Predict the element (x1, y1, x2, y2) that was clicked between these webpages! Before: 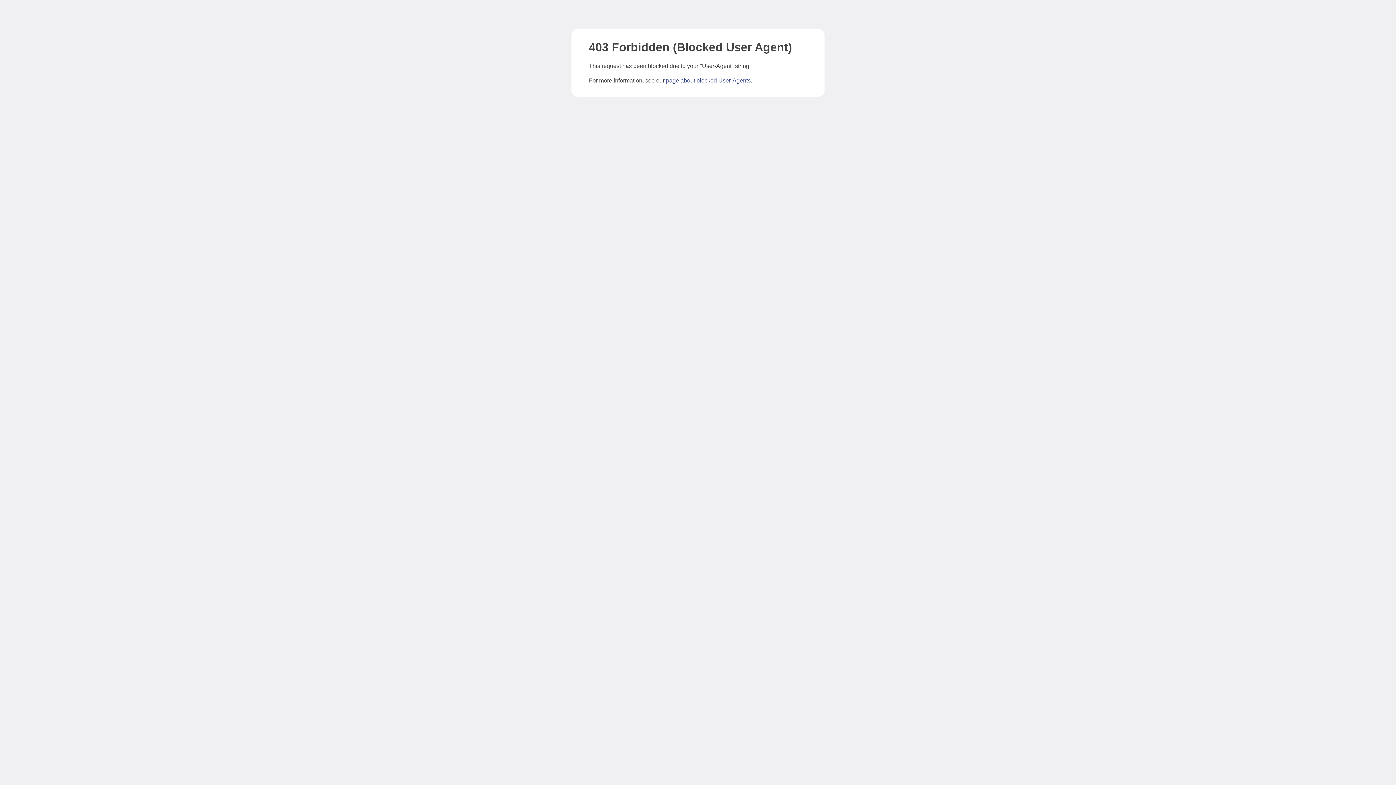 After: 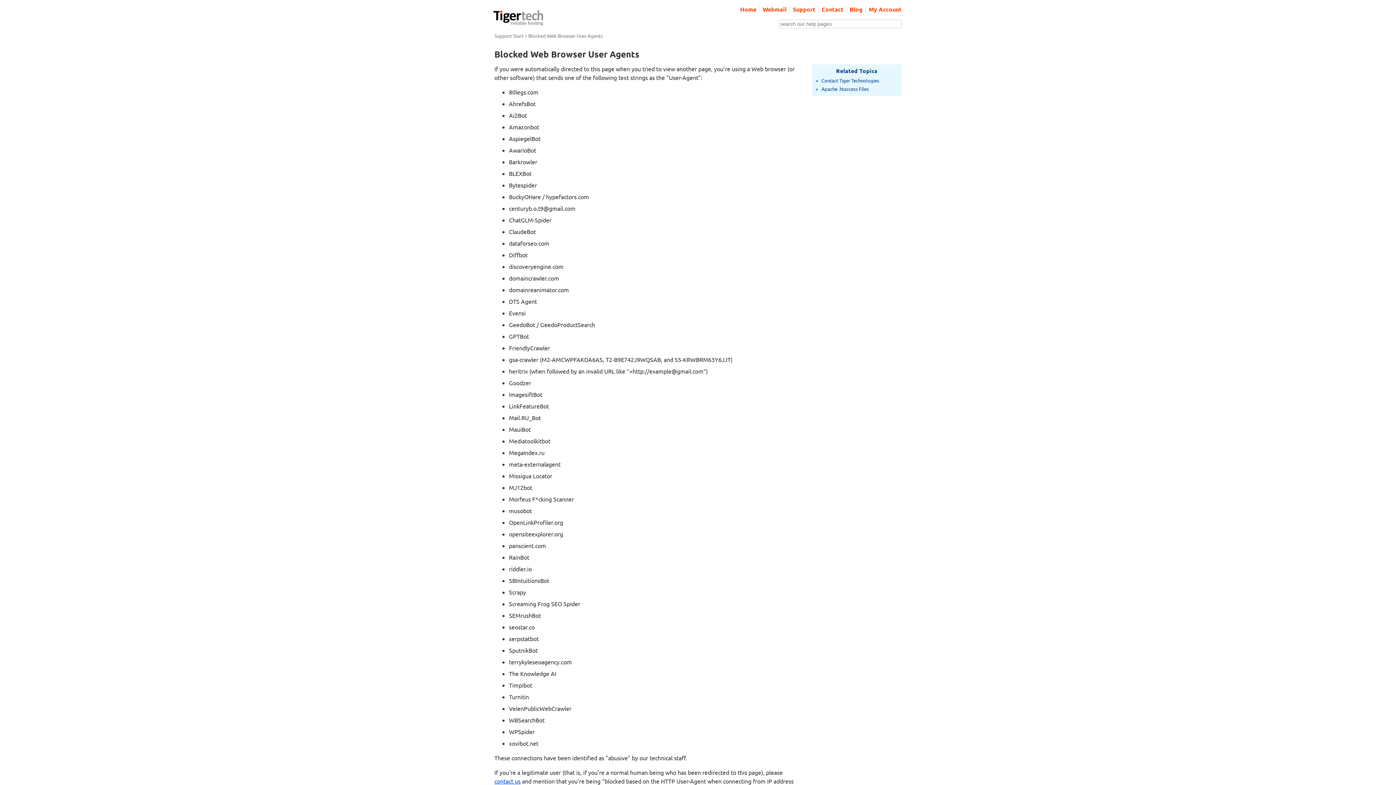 Action: label: page about blocked User-Agents bbox: (666, 77, 750, 83)